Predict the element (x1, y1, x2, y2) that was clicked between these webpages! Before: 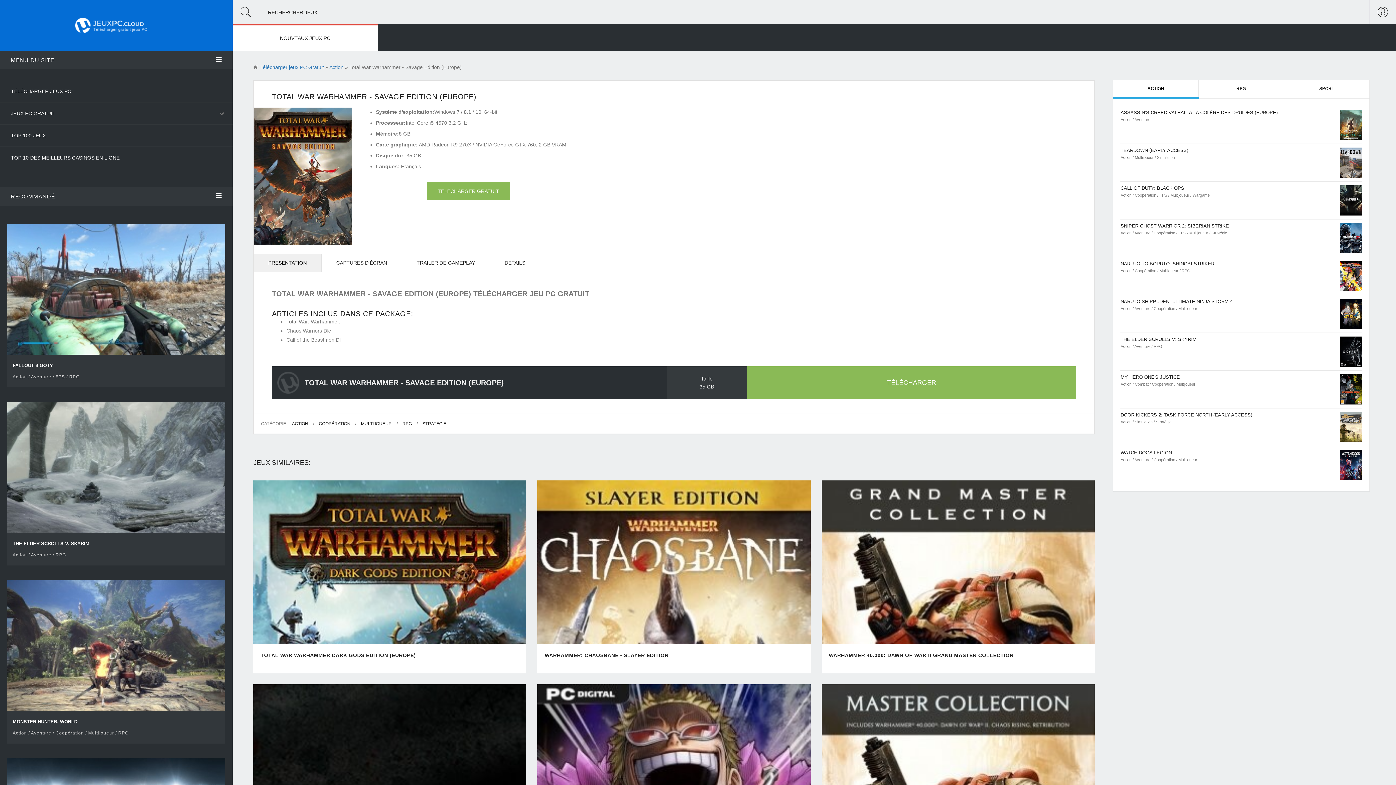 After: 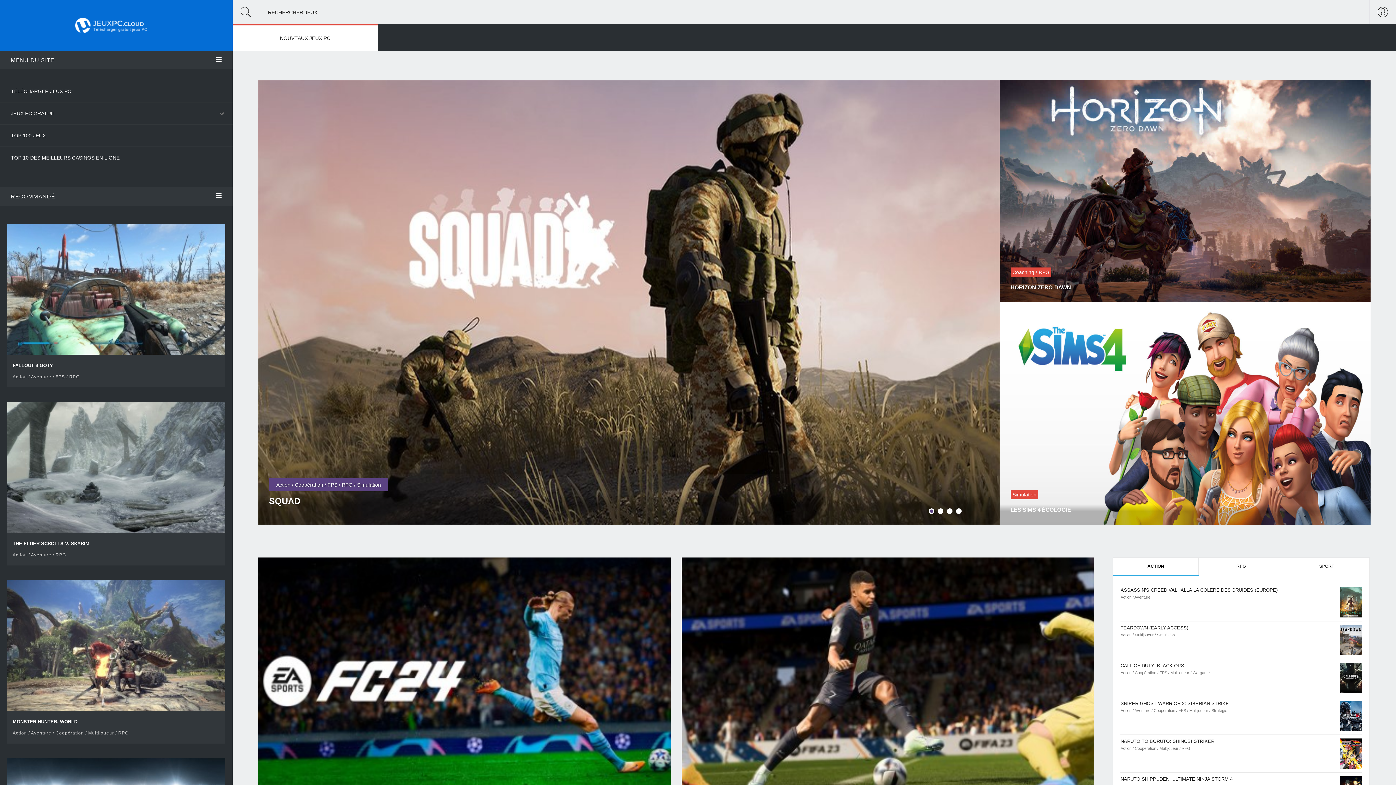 Action: bbox: (0, 102, 232, 124) label: JEUX PC GRATUIT